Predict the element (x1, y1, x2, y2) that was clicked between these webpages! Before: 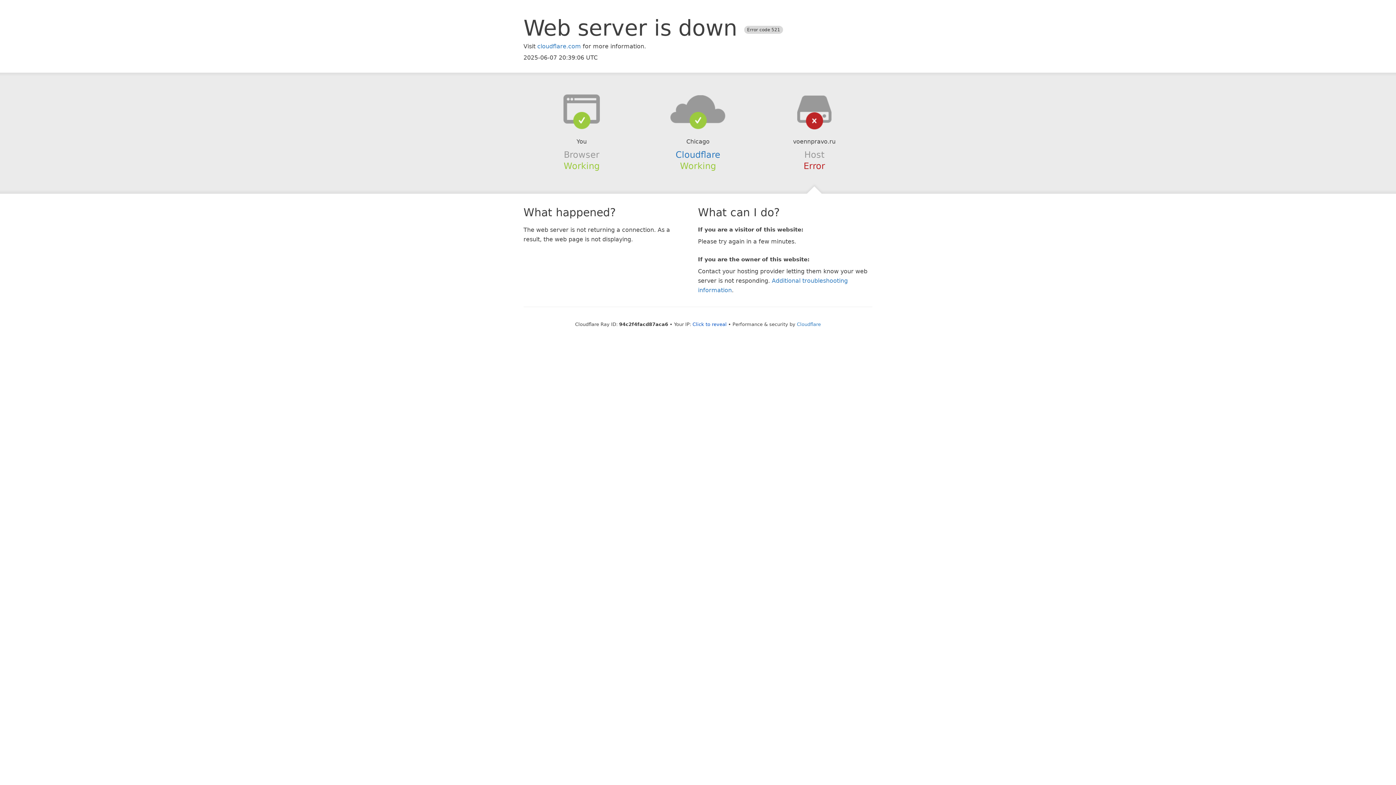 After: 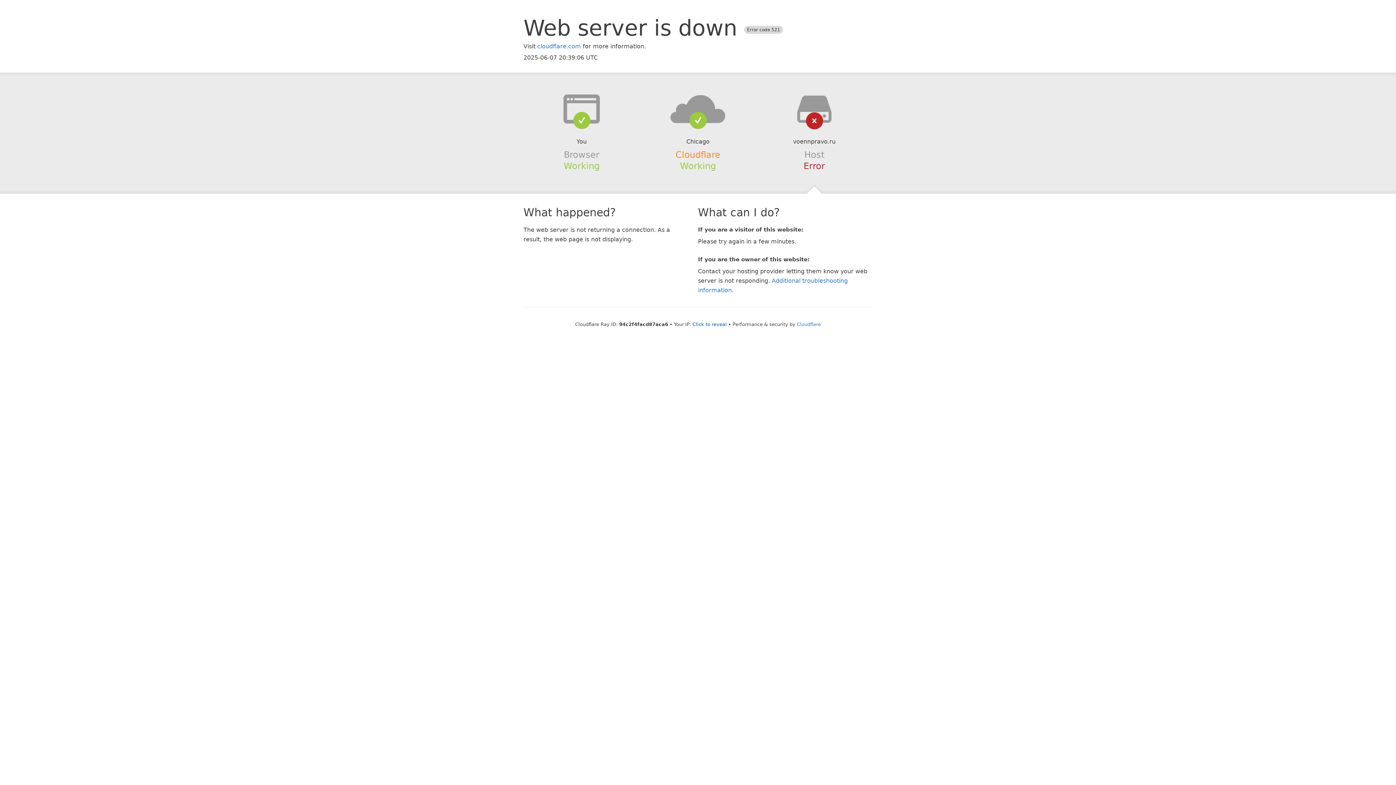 Action: bbox: (675, 149, 720, 159) label: Cloudflare